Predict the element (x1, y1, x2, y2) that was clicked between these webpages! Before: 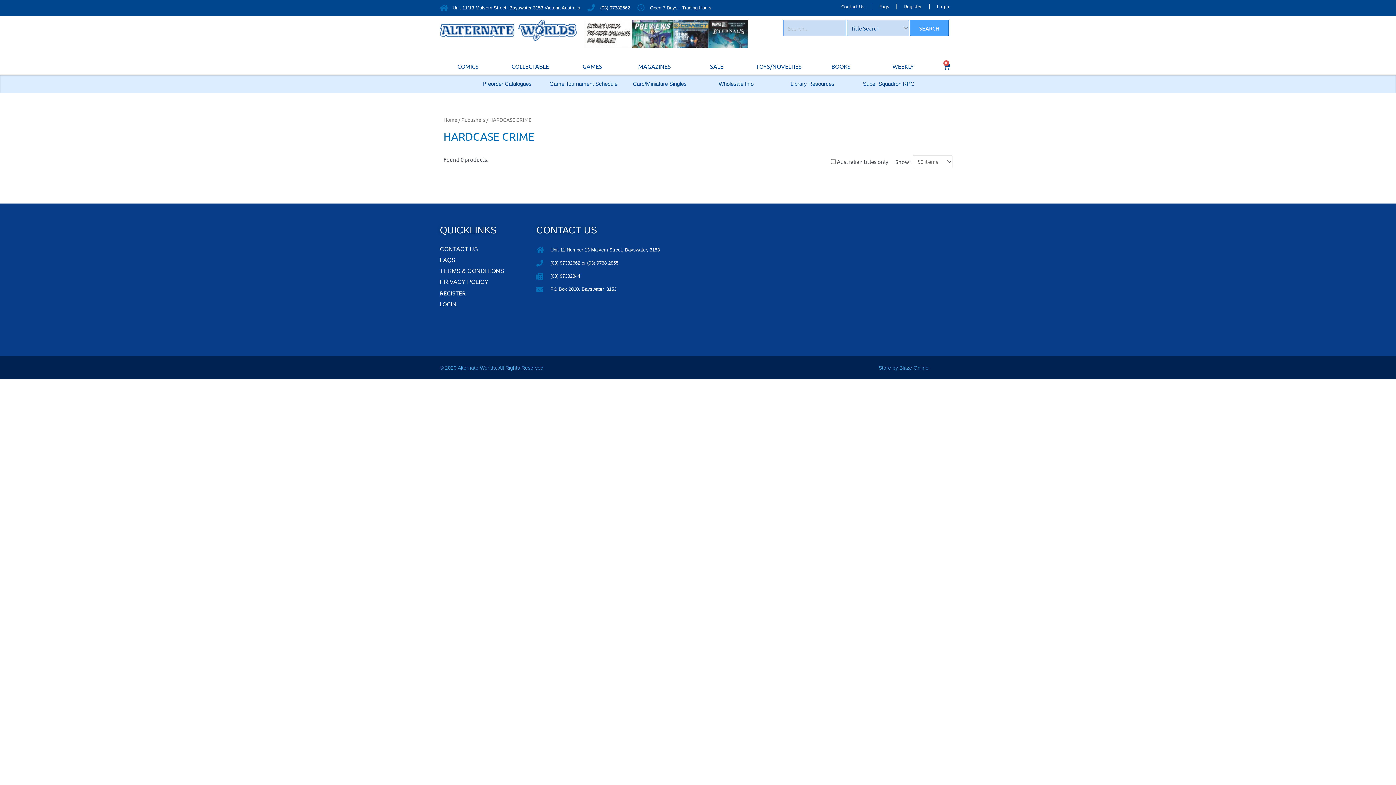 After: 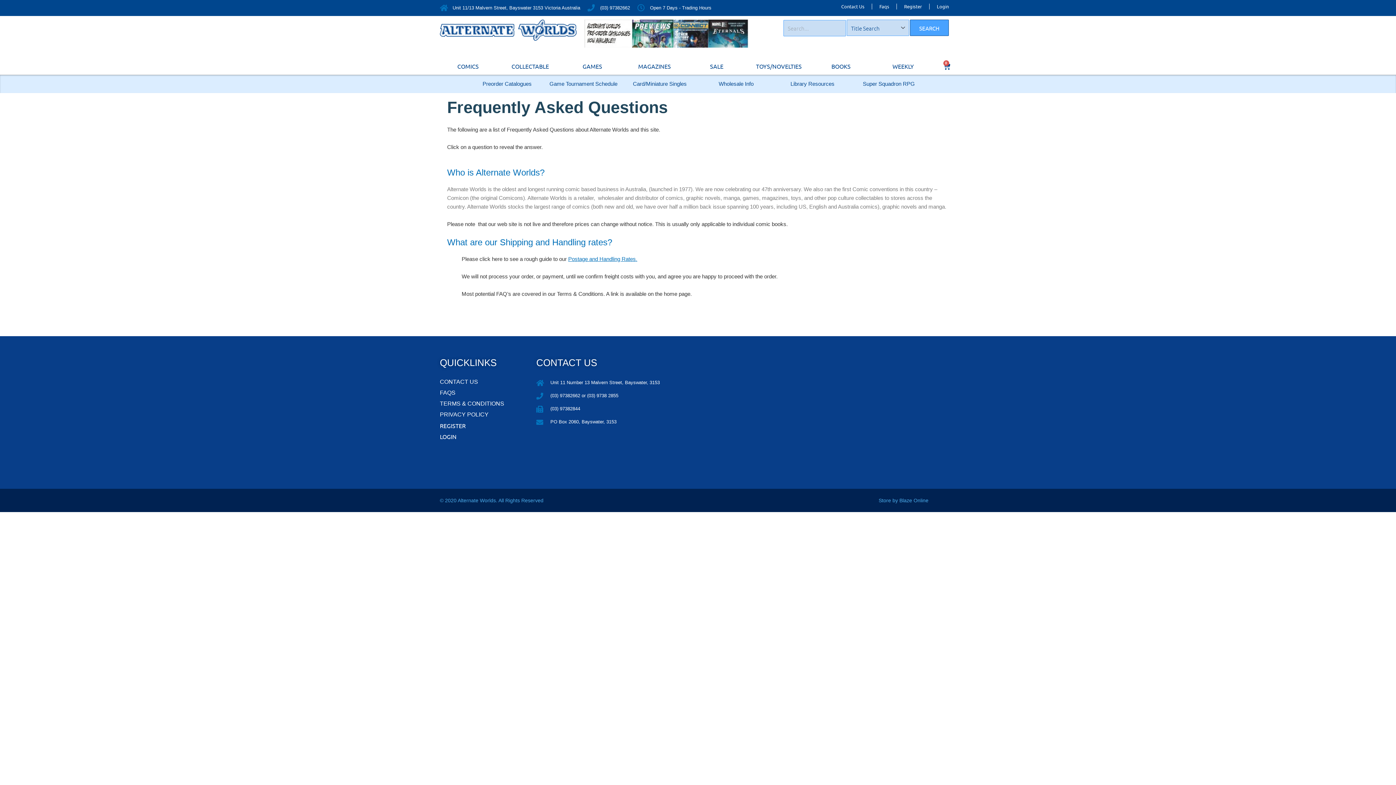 Action: label: FAQS bbox: (440, 256, 516, 263)